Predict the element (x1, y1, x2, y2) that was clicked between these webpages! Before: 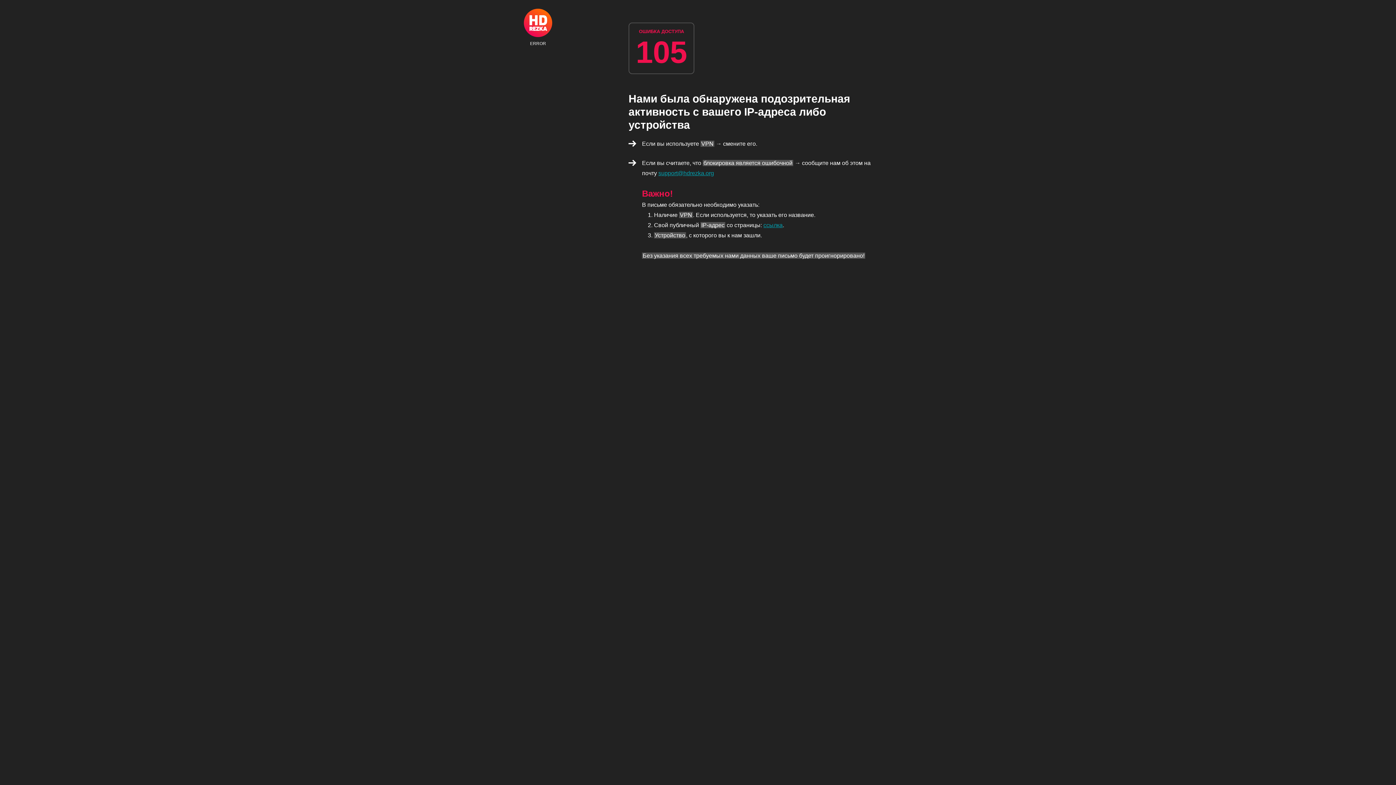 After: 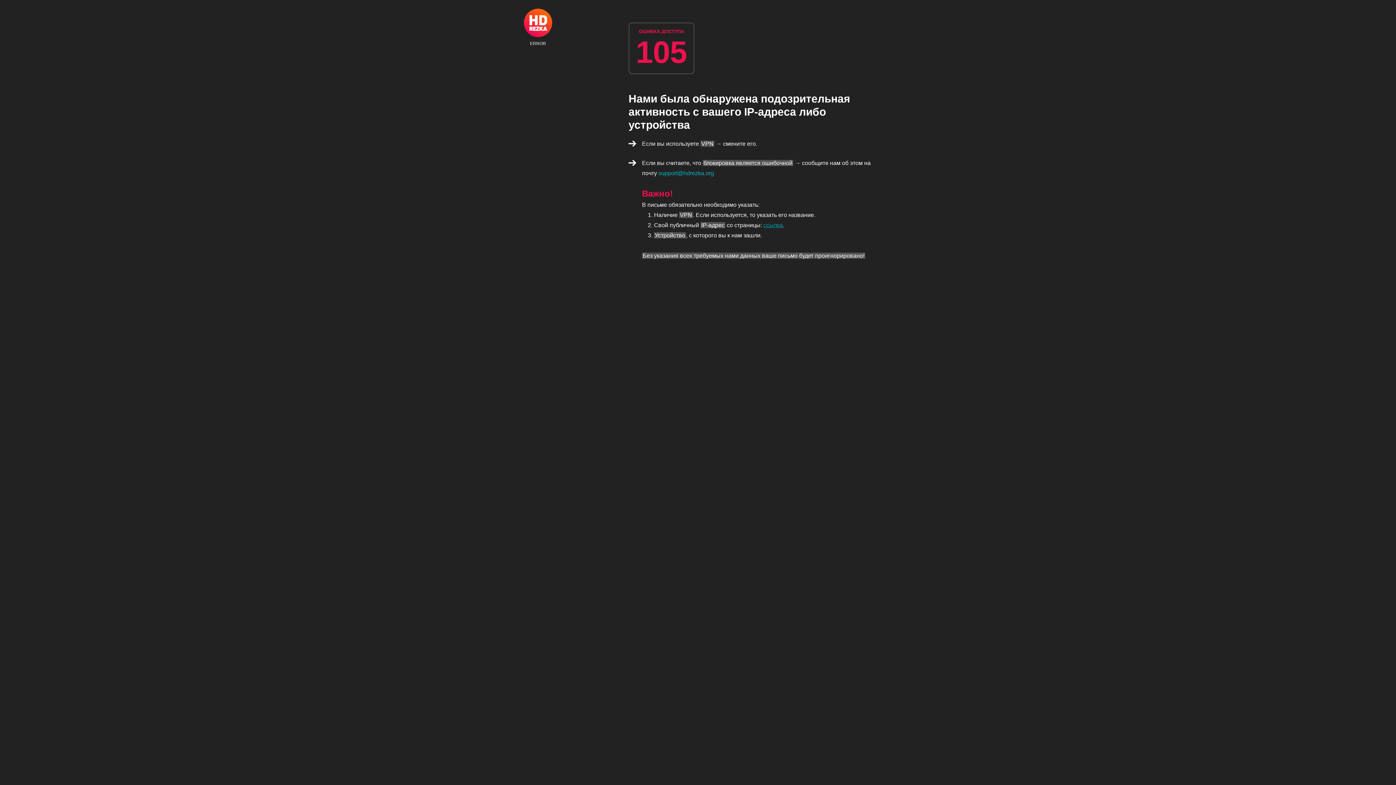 Action: label: support@hdrezka.org bbox: (658, 170, 714, 176)